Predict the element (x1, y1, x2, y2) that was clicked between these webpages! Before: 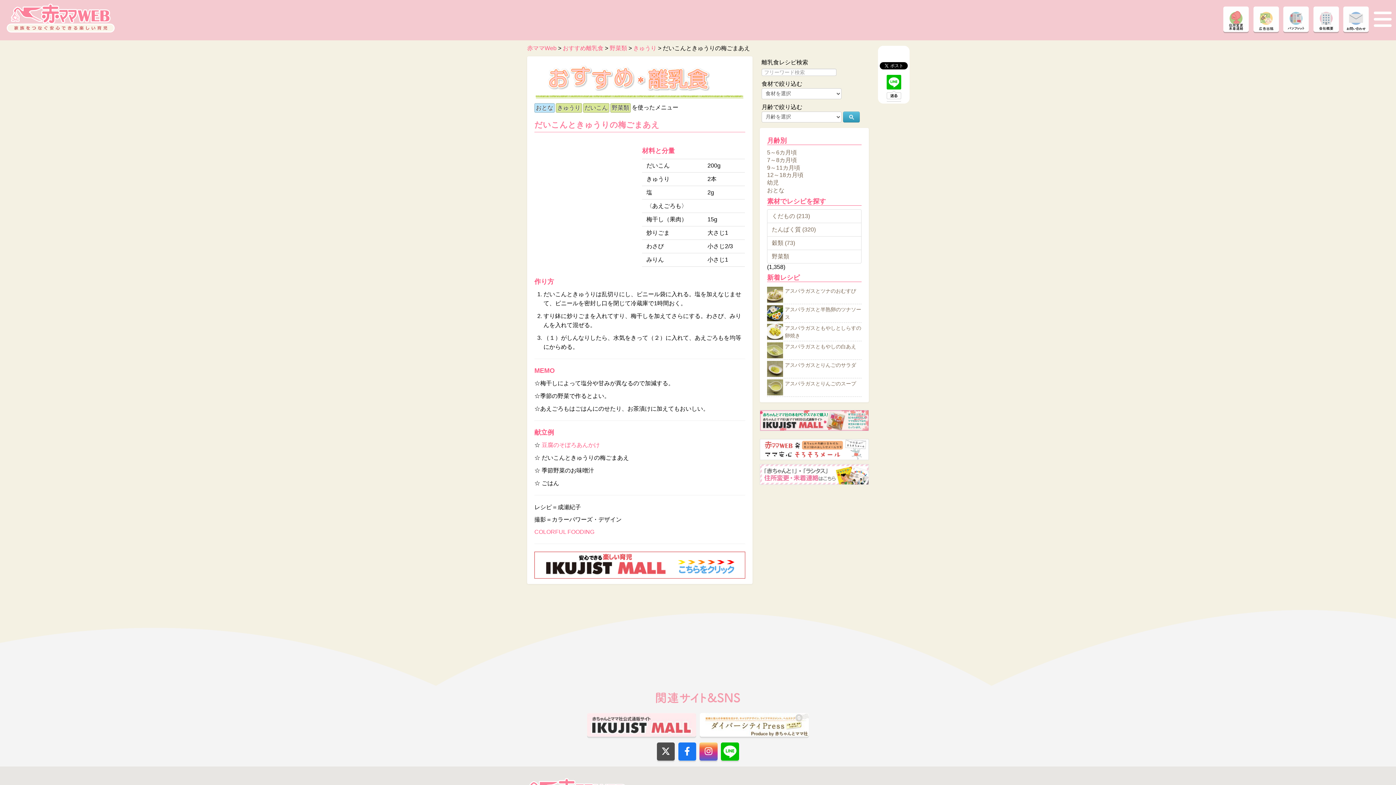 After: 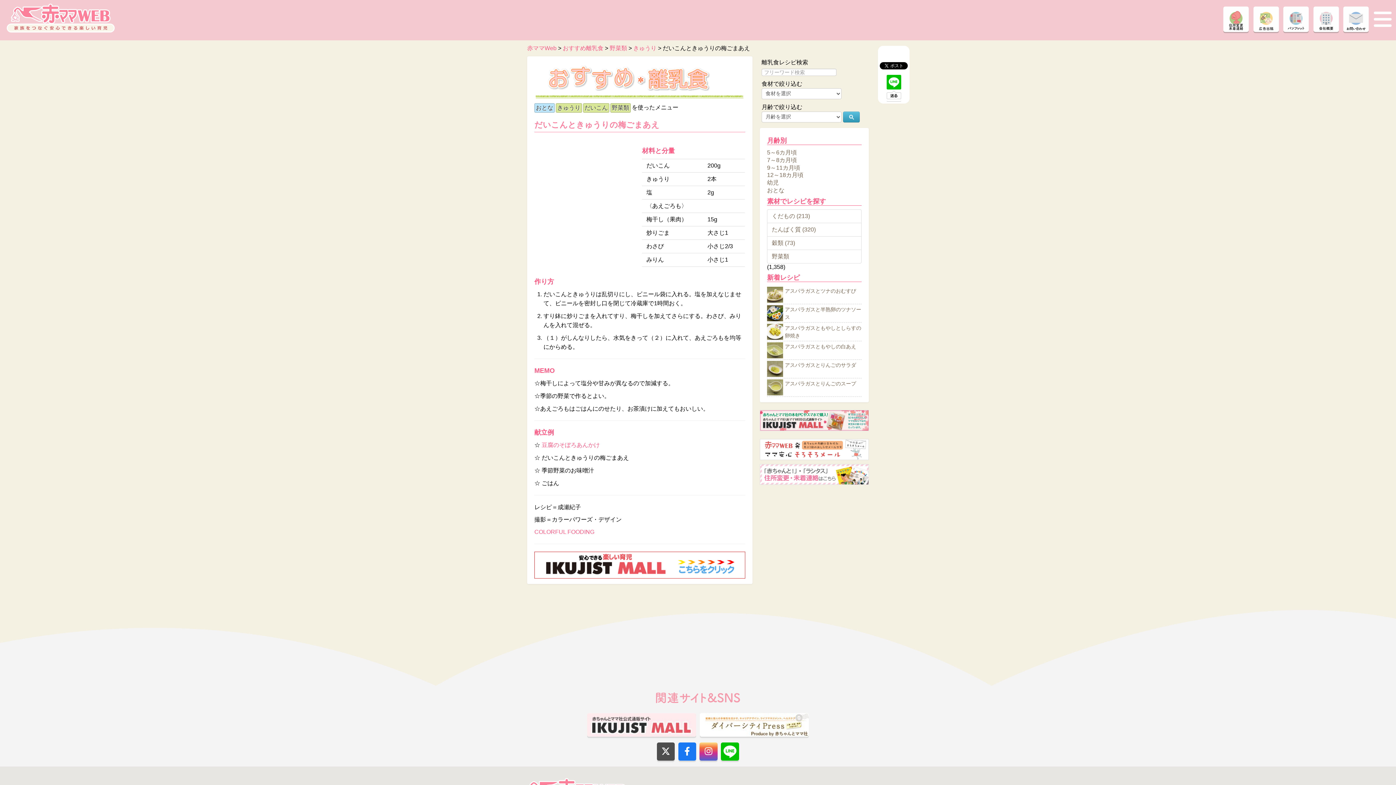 Action: bbox: (759, 471, 869, 477)